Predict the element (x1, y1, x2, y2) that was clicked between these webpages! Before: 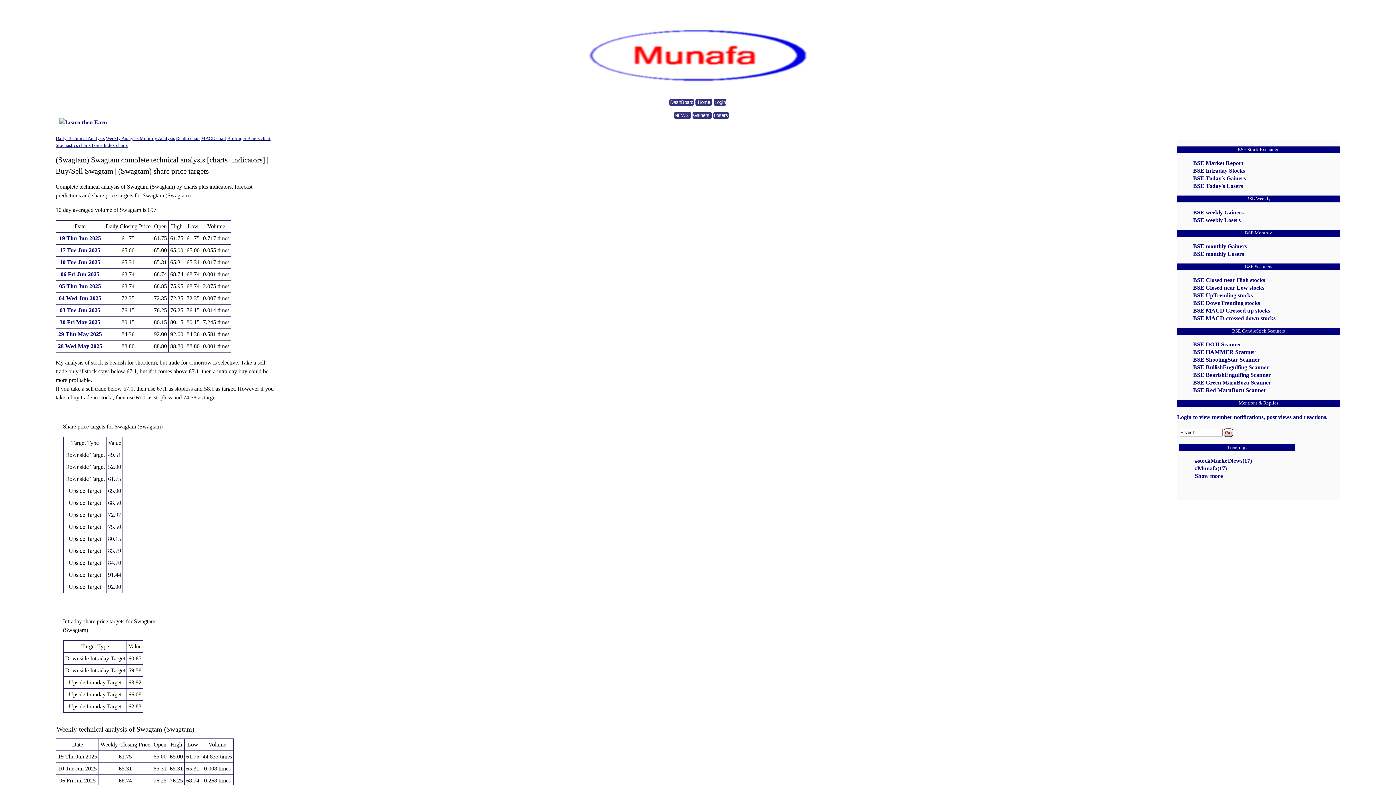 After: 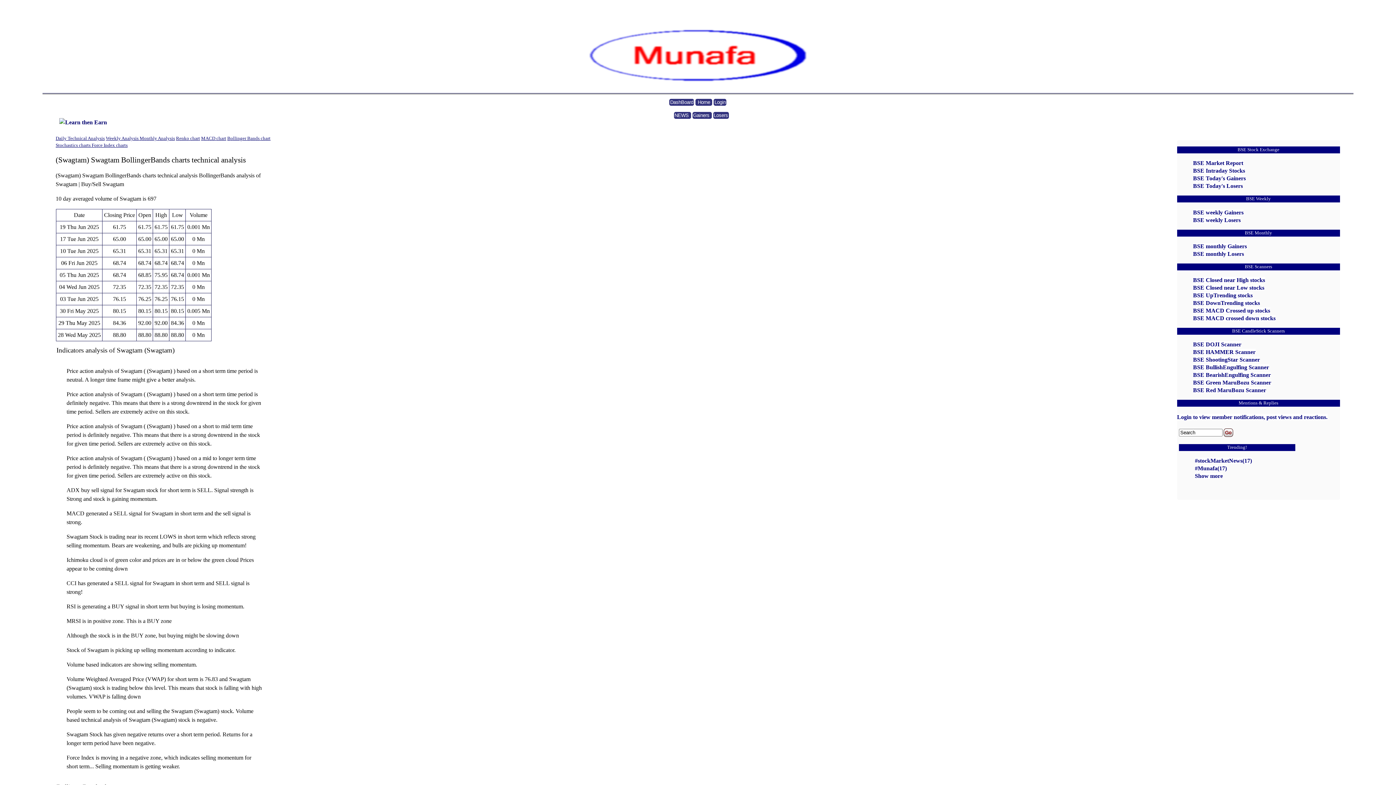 Action: label: Bollinger Bands chart bbox: (227, 136, 270, 141)